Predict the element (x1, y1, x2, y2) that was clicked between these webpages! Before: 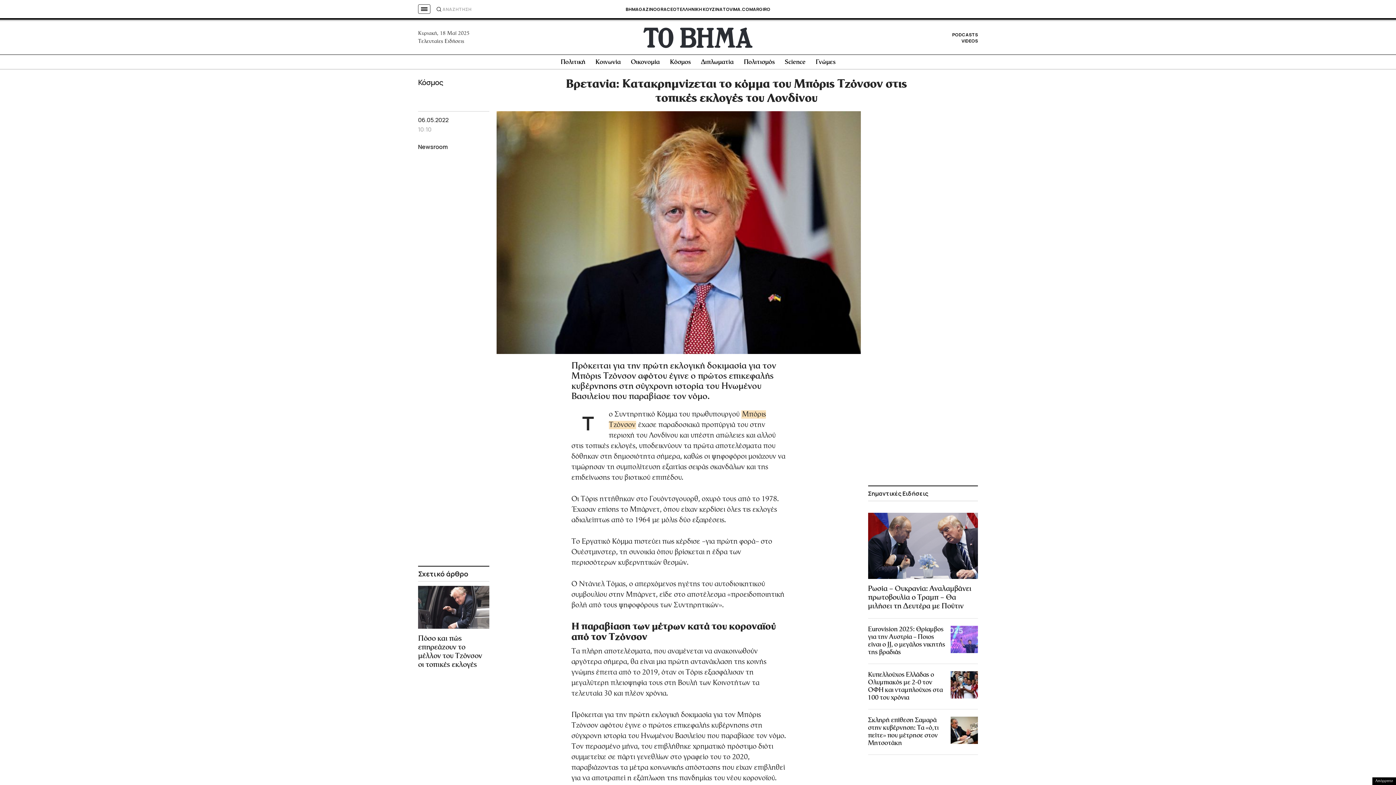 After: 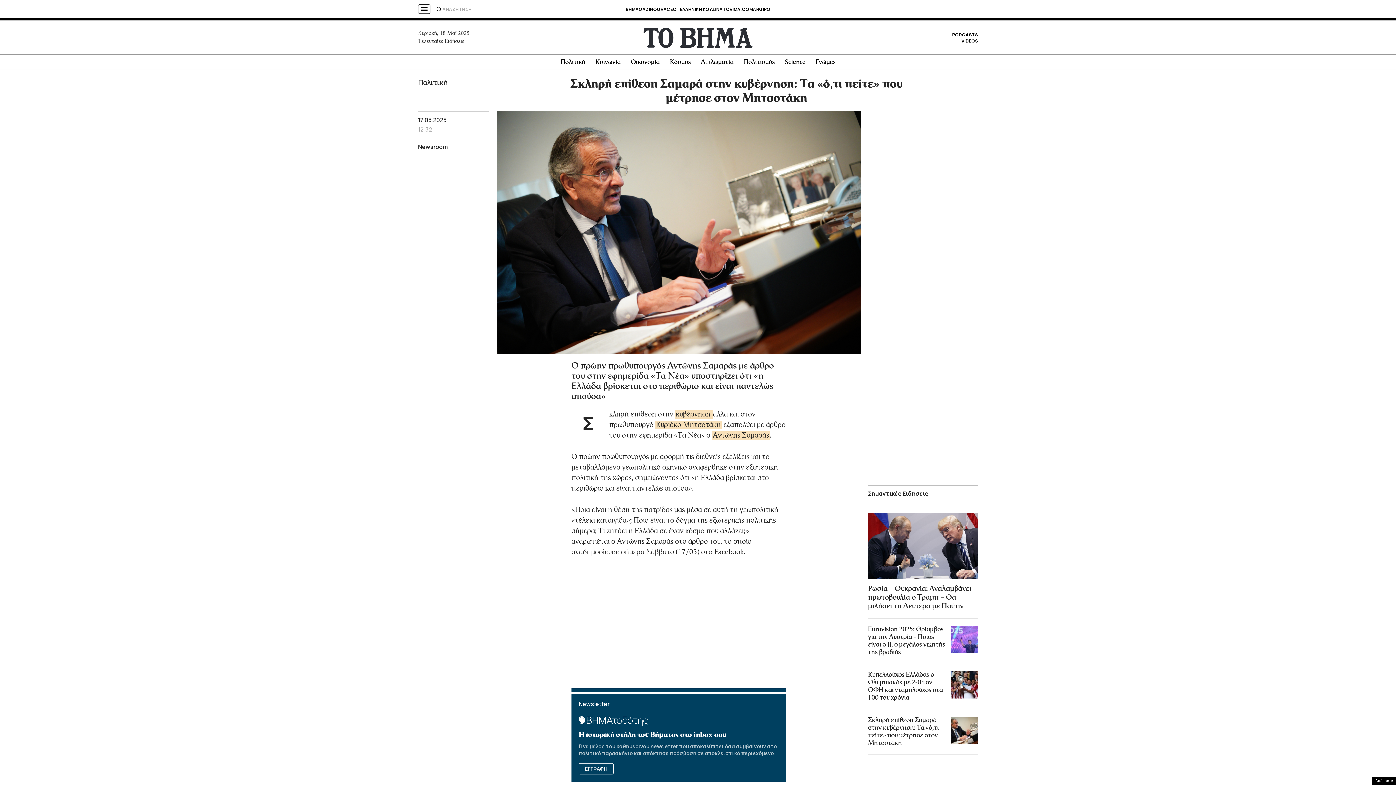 Action: label: Σκληρή επίθεση Σαμαρά στην κυβέρνηση: Τα «ό,τι πείτε» που μέτρησε στον Μητσοτάκη bbox: (865, 714, 980, 750)